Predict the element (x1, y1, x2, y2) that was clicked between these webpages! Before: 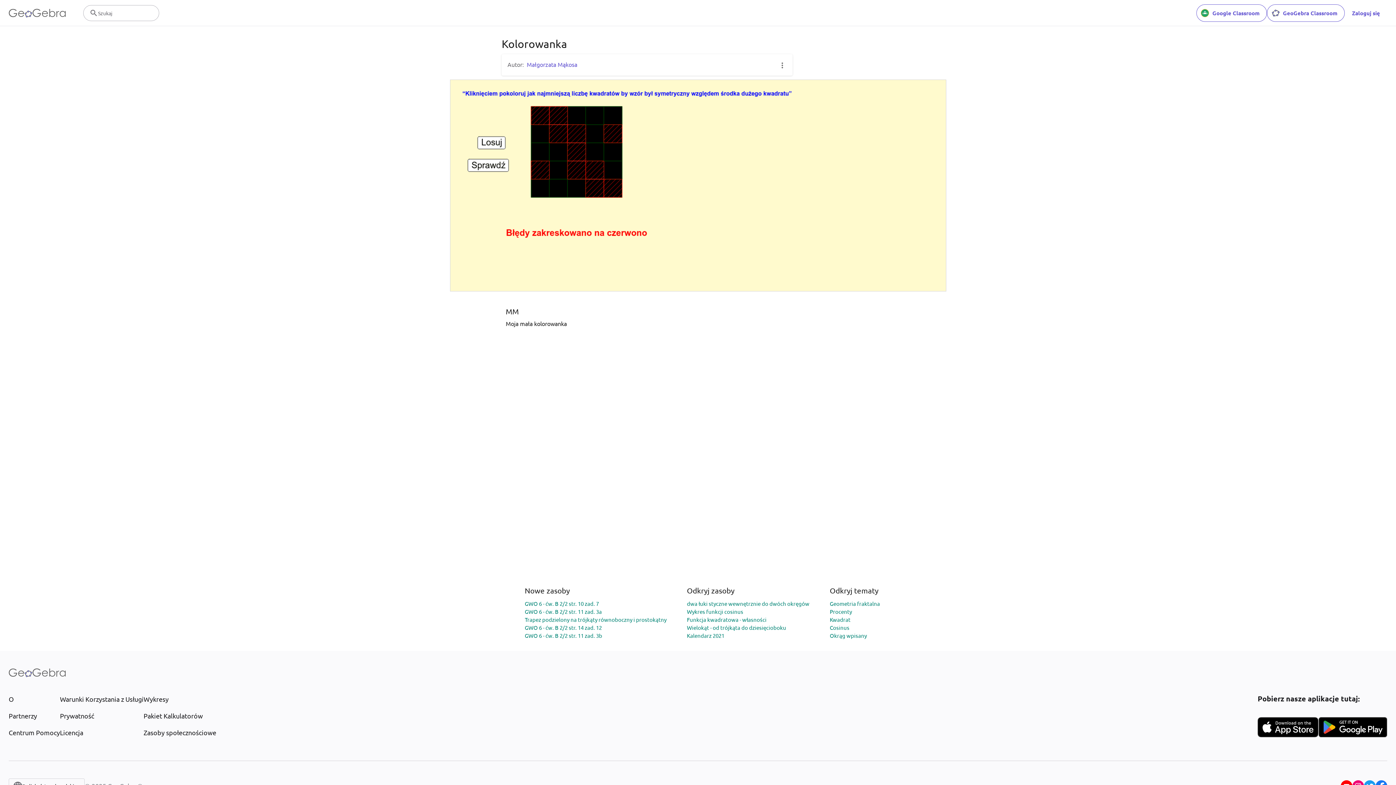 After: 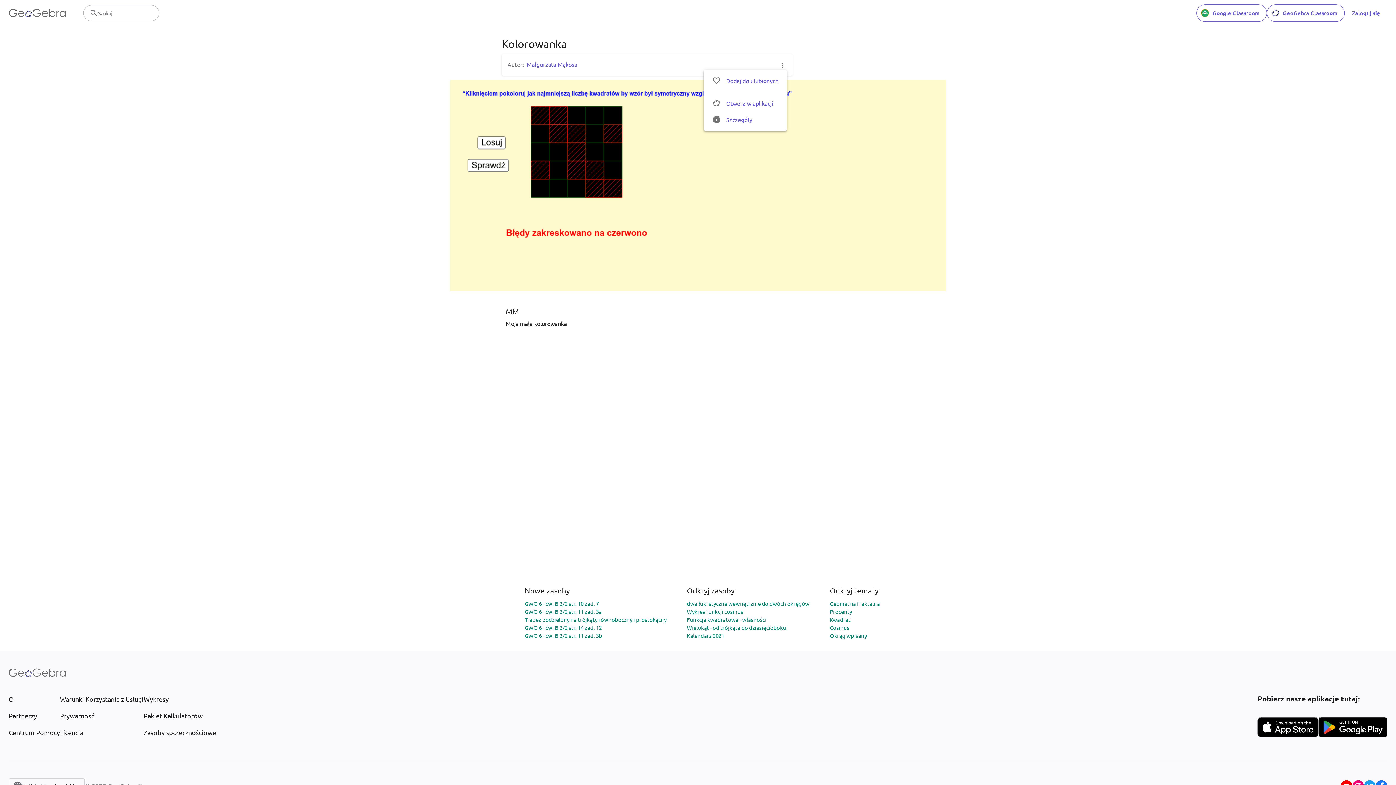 Action: bbox: (778, 60, 786, 69)